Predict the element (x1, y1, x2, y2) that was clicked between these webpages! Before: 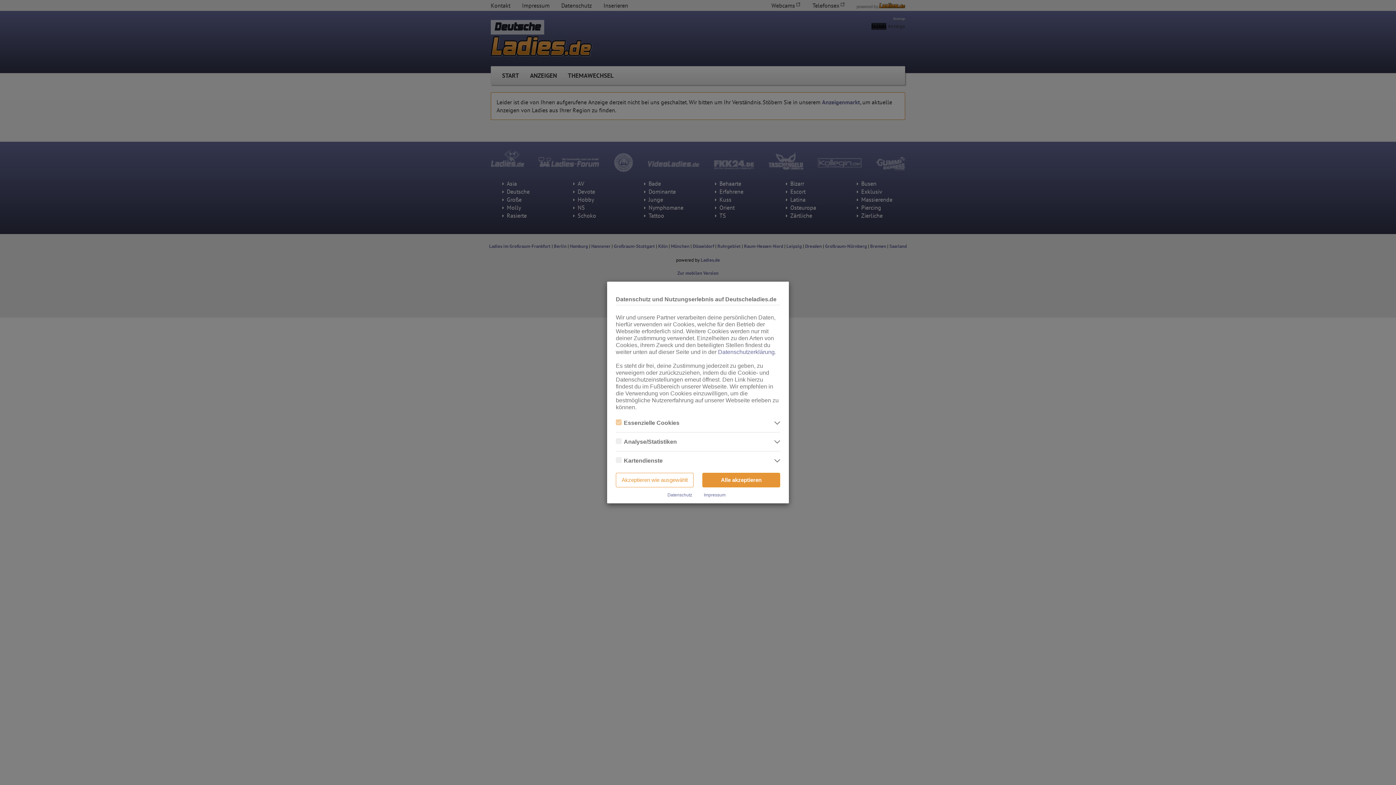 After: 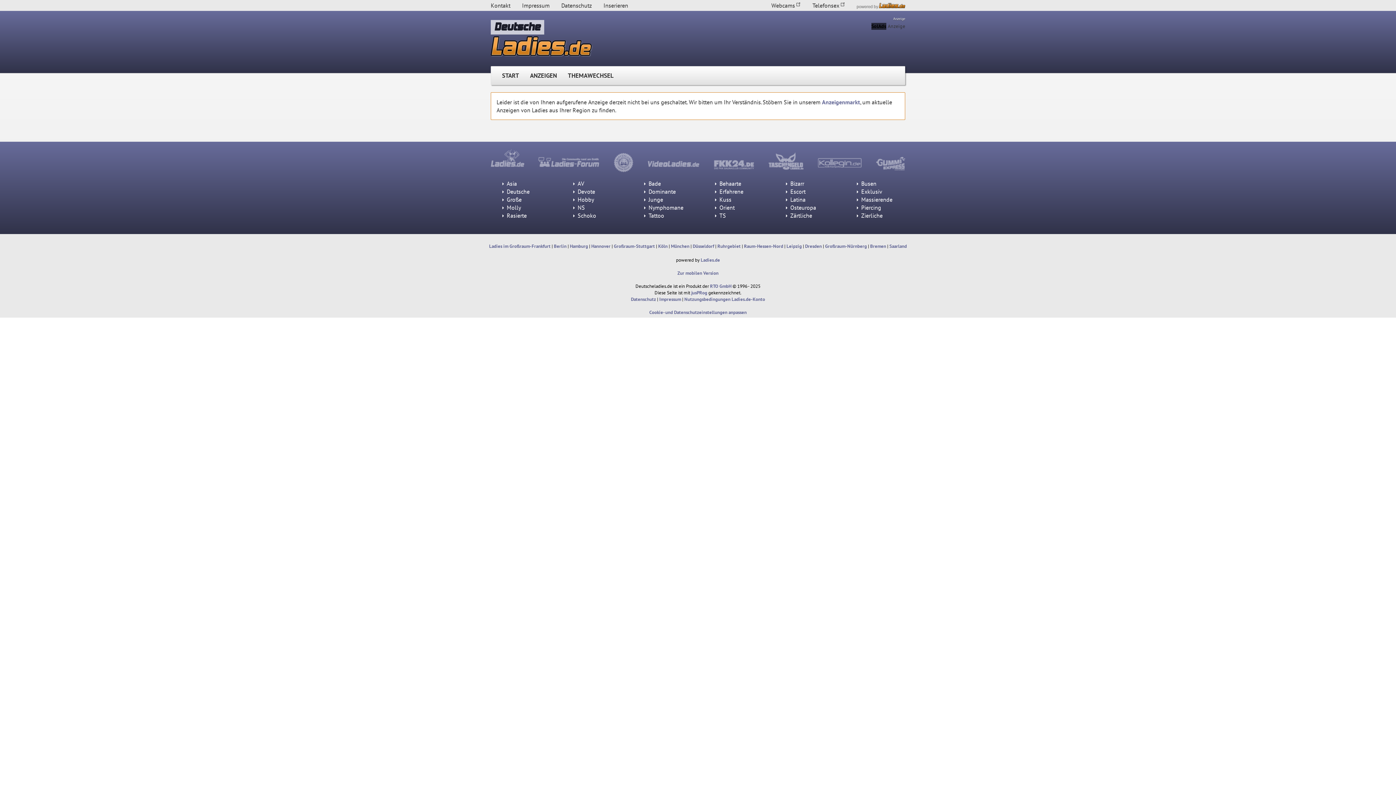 Action: label: Akzeptieren wie ausgewählt bbox: (616, 473, 693, 487)